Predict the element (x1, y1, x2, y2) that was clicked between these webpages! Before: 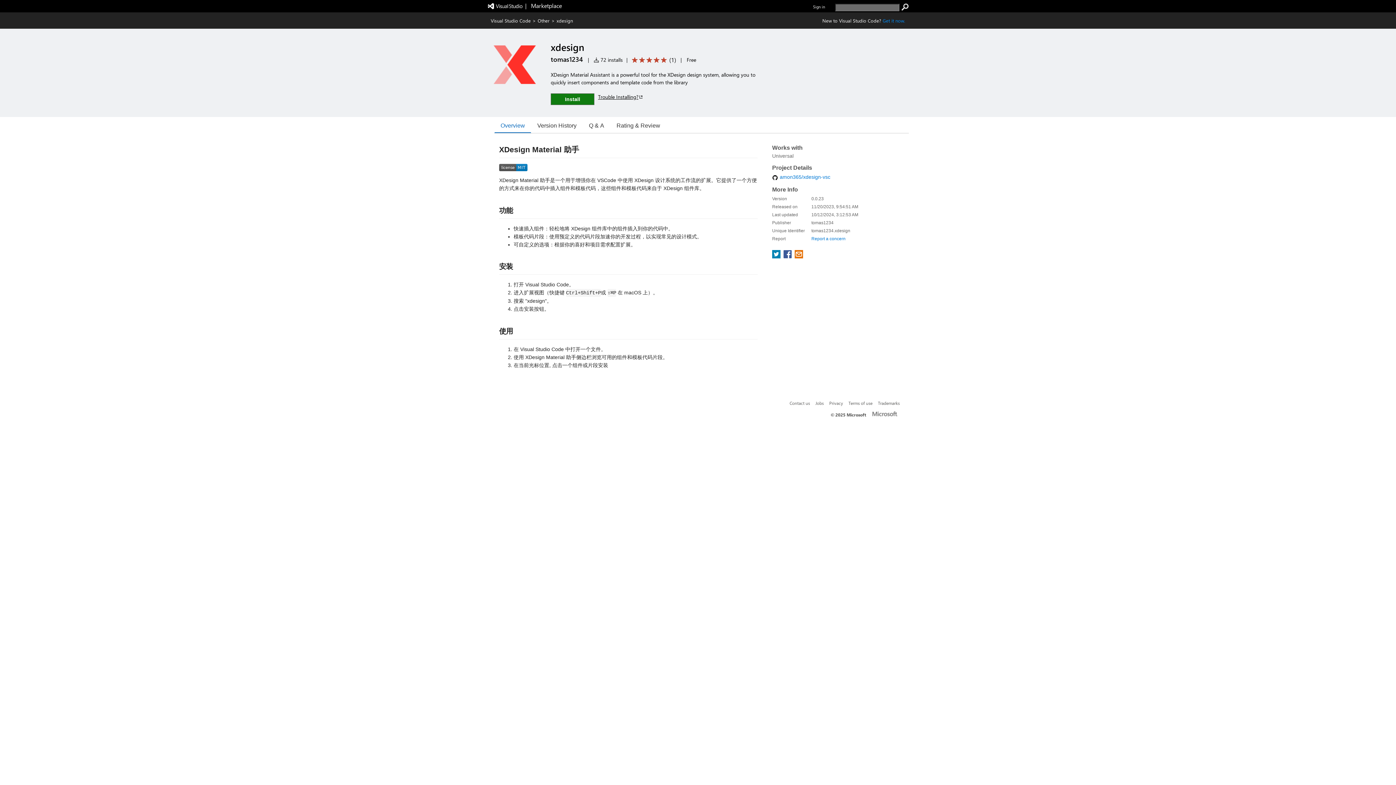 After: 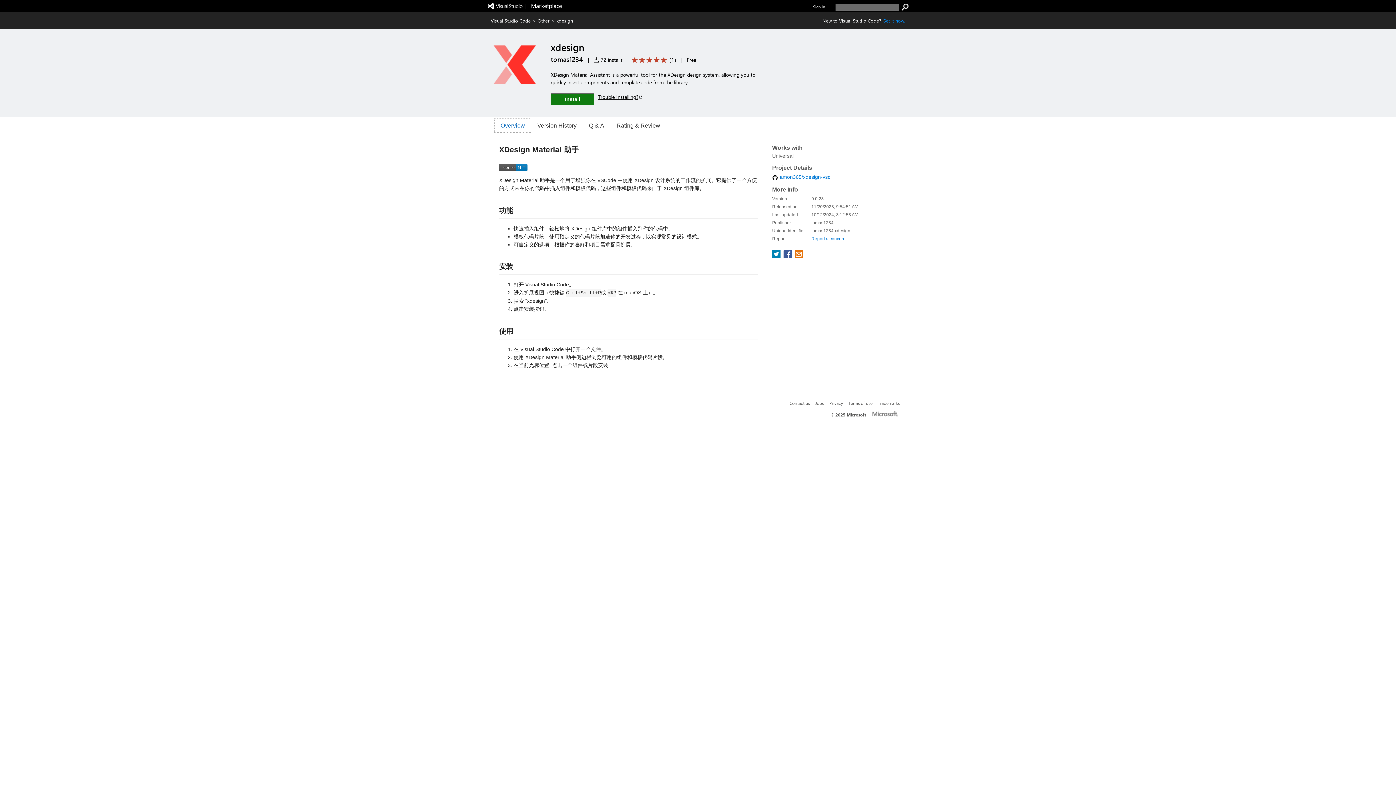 Action: bbox: (494, 118, 531, 133) label: Overview